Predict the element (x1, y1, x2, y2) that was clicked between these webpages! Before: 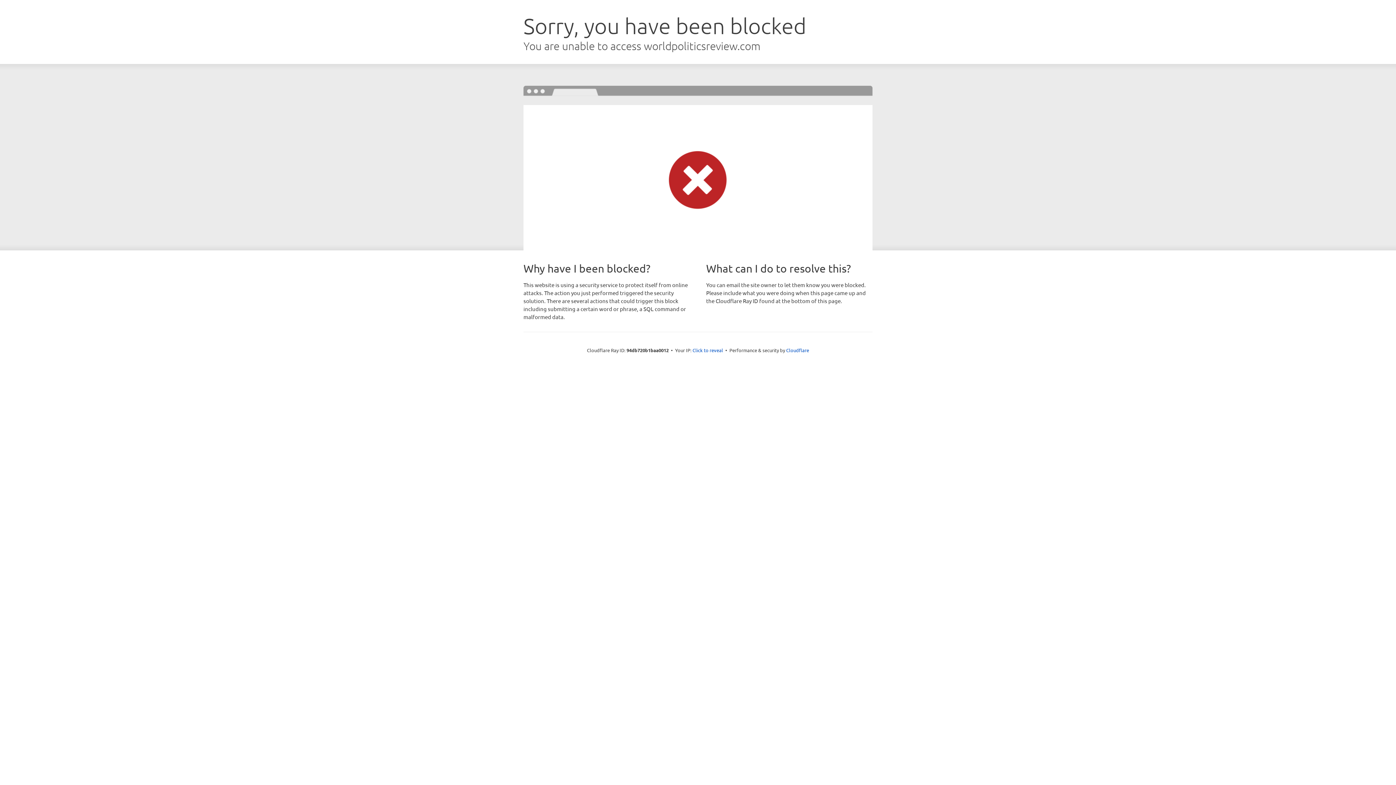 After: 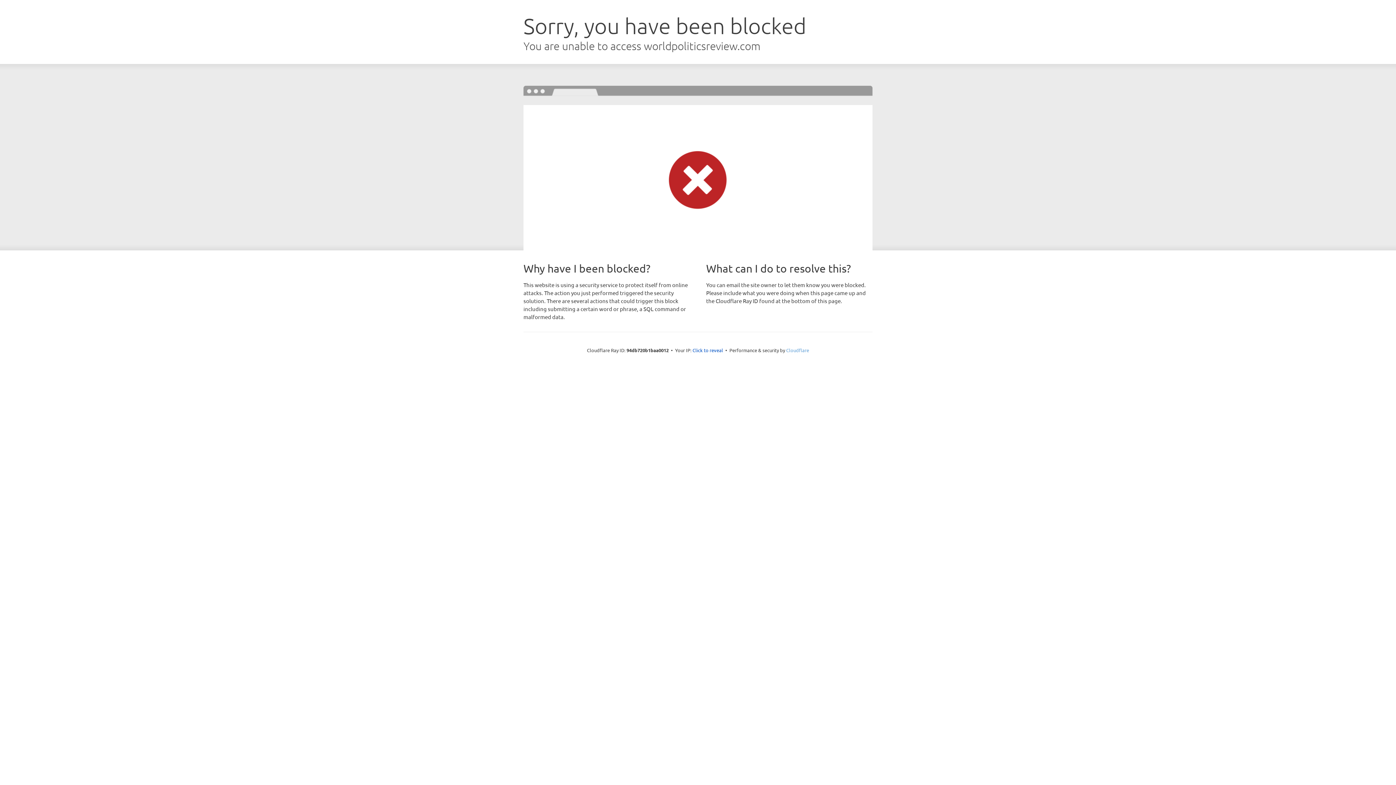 Action: bbox: (786, 347, 809, 353) label: Cloudflare